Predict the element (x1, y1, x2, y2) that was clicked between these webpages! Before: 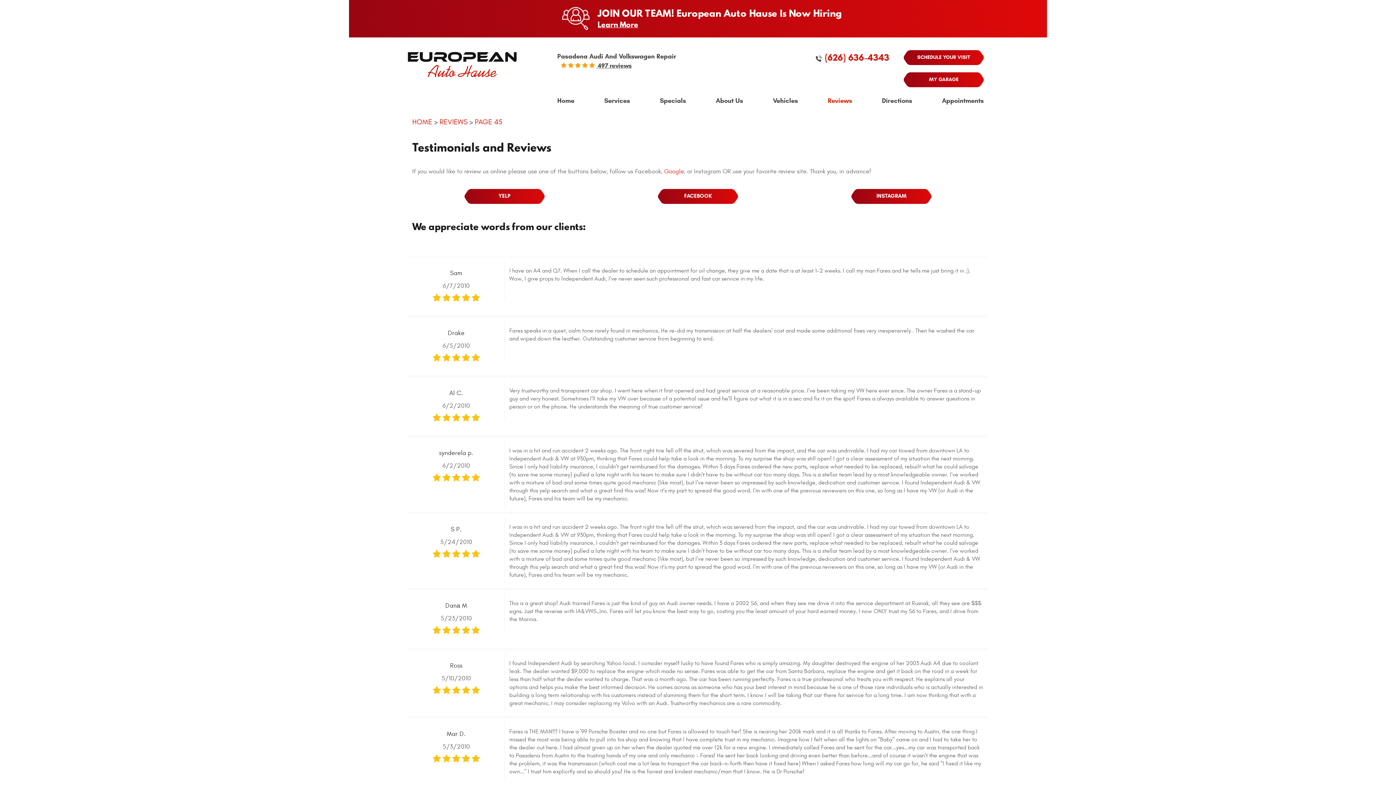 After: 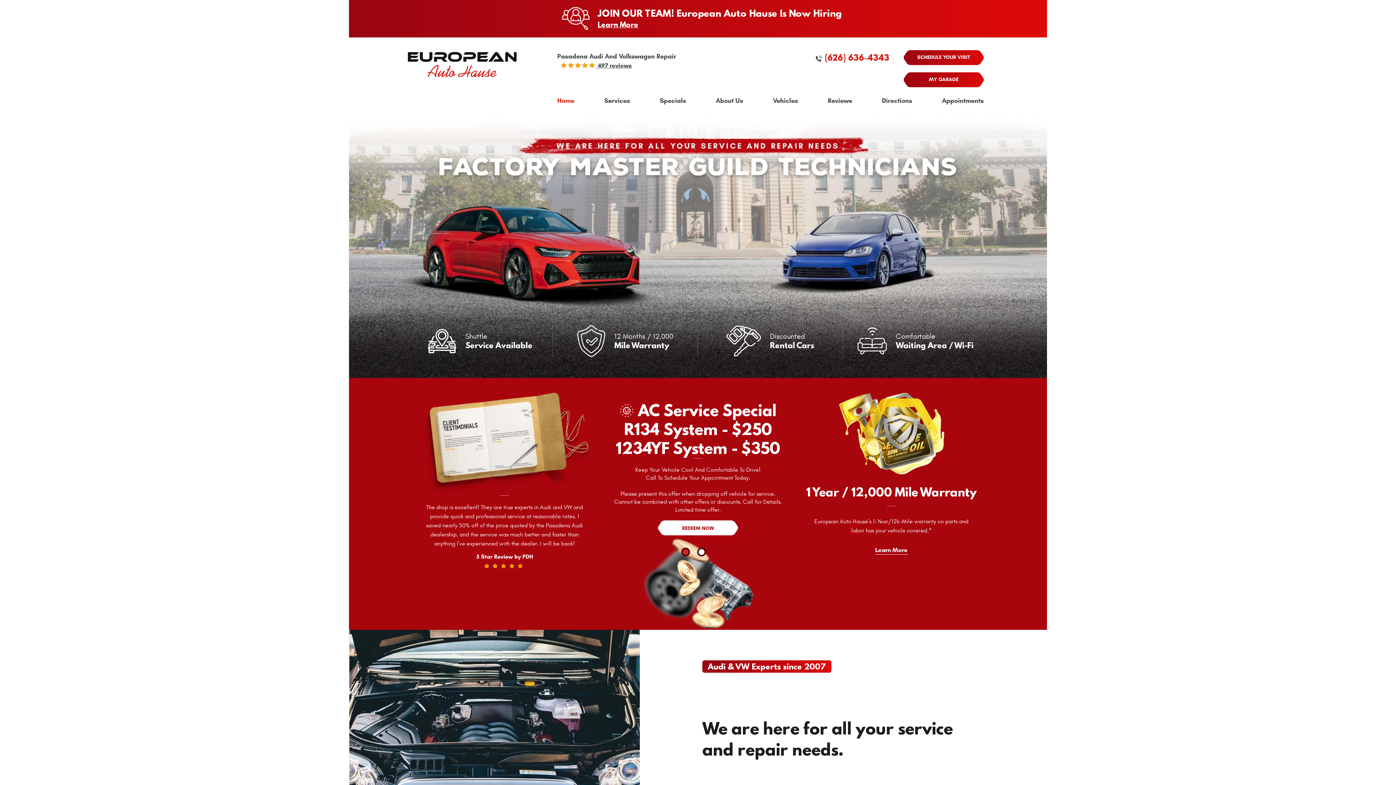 Action: bbox: (557, 96, 574, 104) label: Home